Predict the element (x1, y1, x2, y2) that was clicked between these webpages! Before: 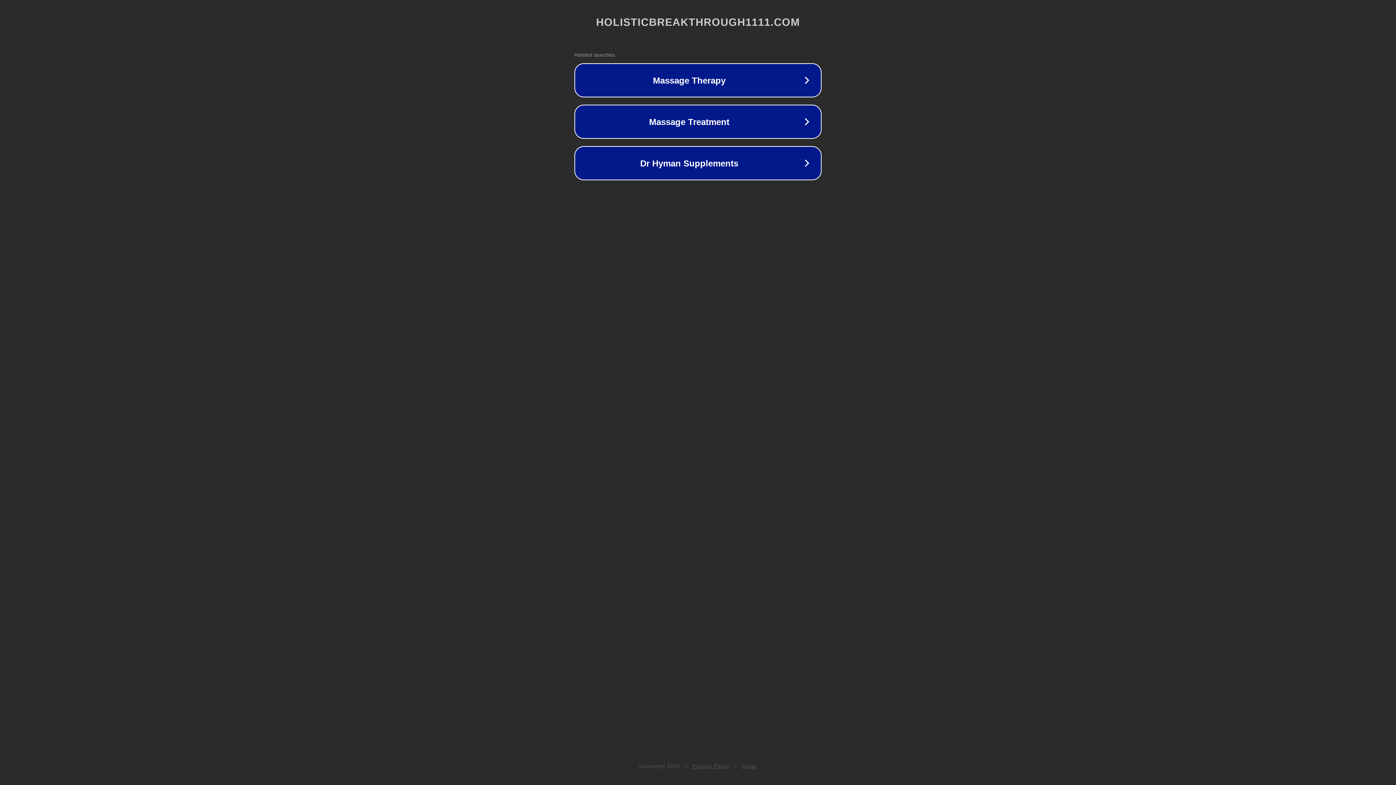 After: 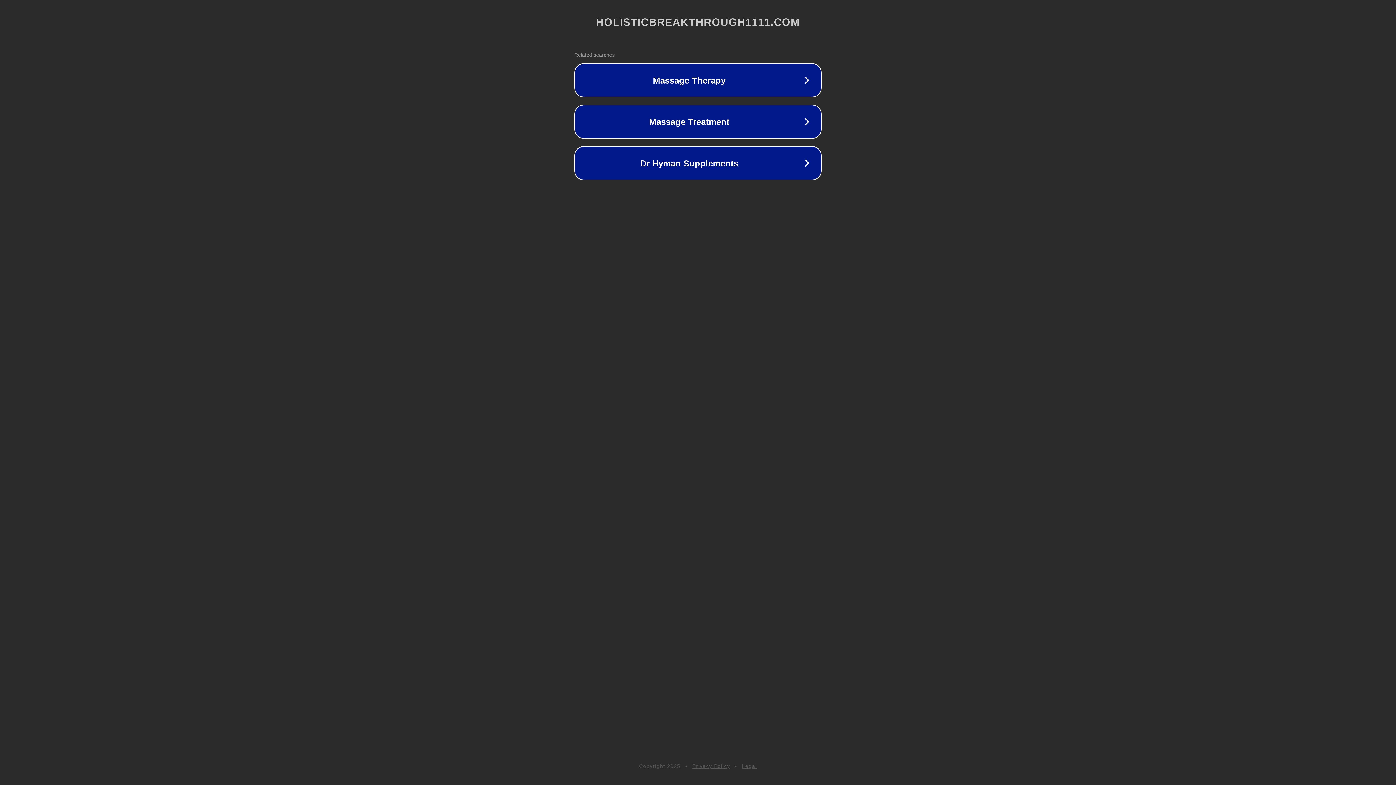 Action: label: Legal bbox: (742, 763, 757, 769)